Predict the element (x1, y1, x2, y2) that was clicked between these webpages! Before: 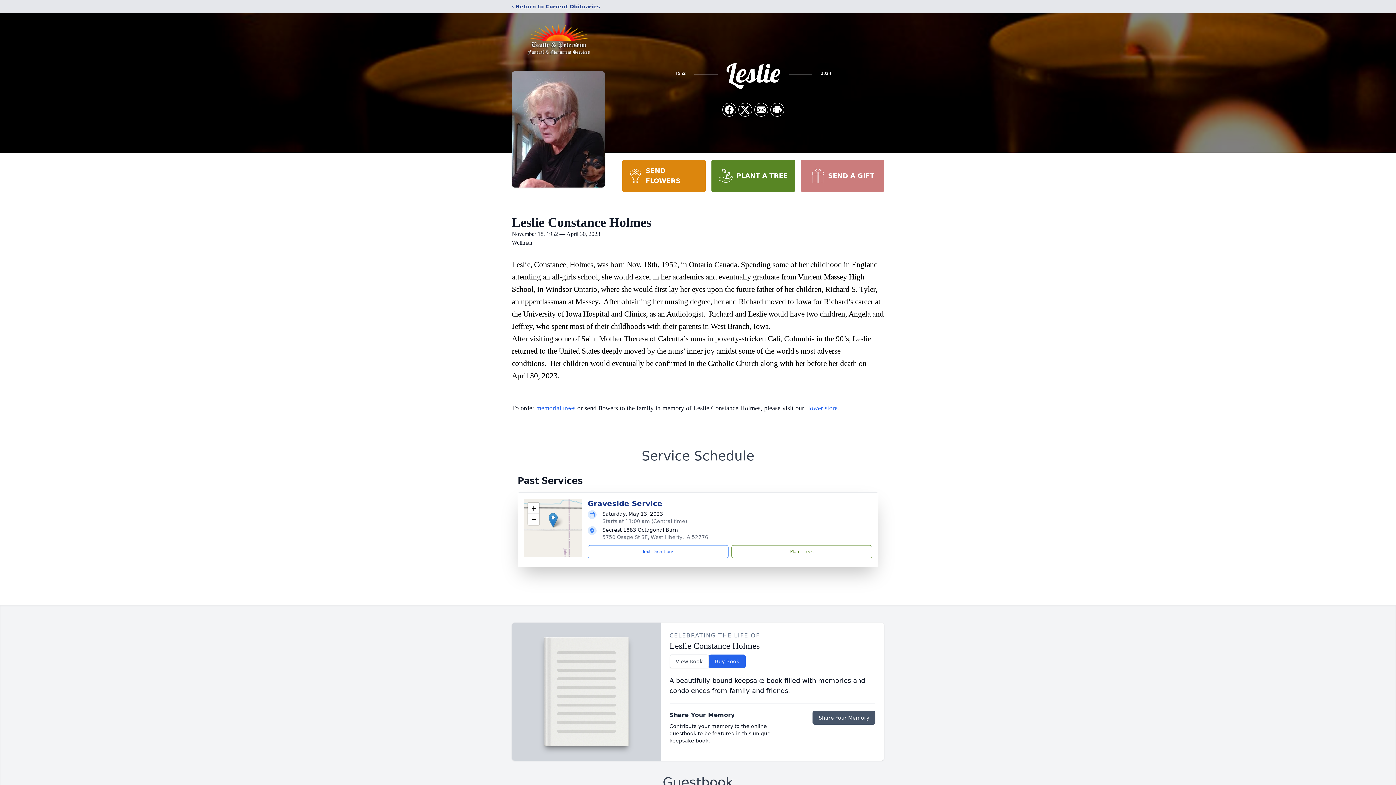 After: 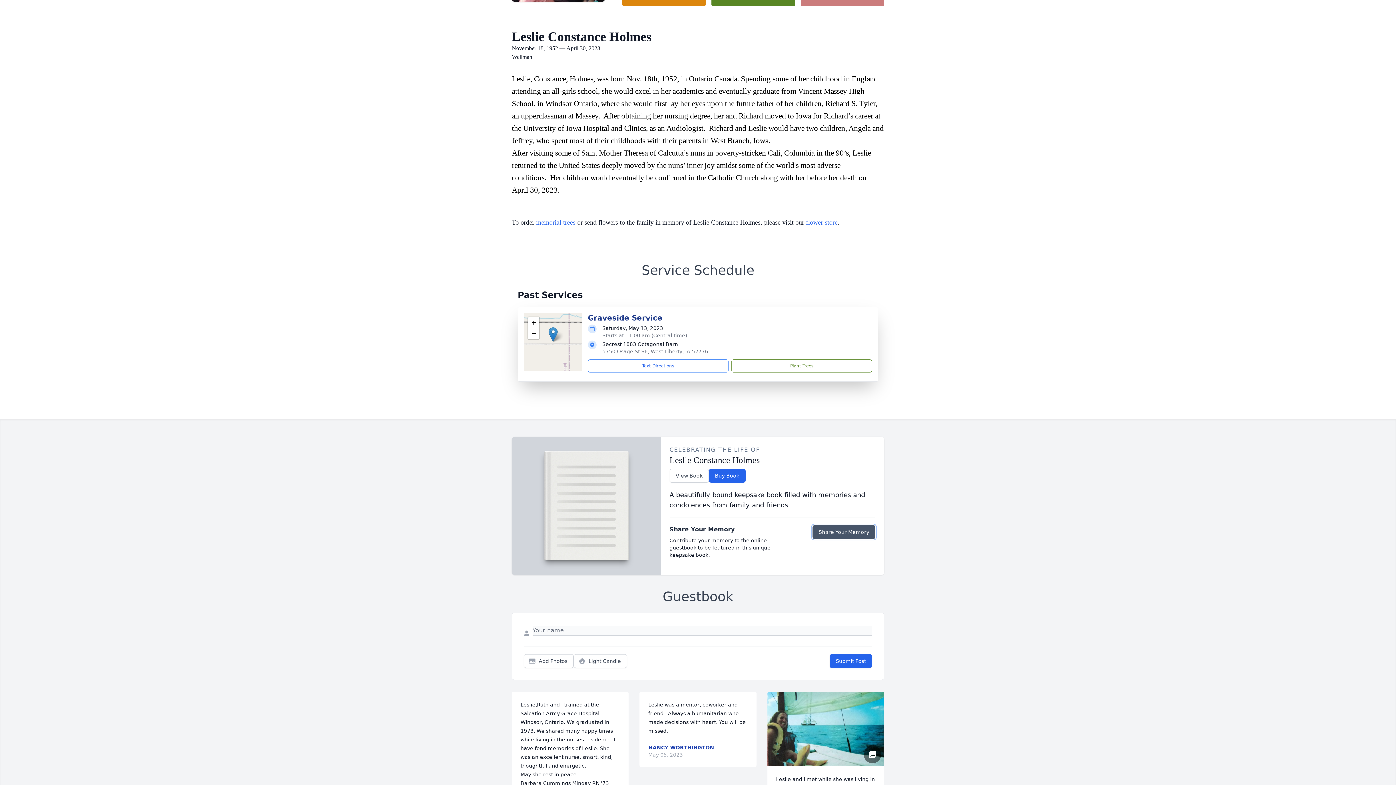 Action: bbox: (812, 711, 875, 725) label: Share Your Memory